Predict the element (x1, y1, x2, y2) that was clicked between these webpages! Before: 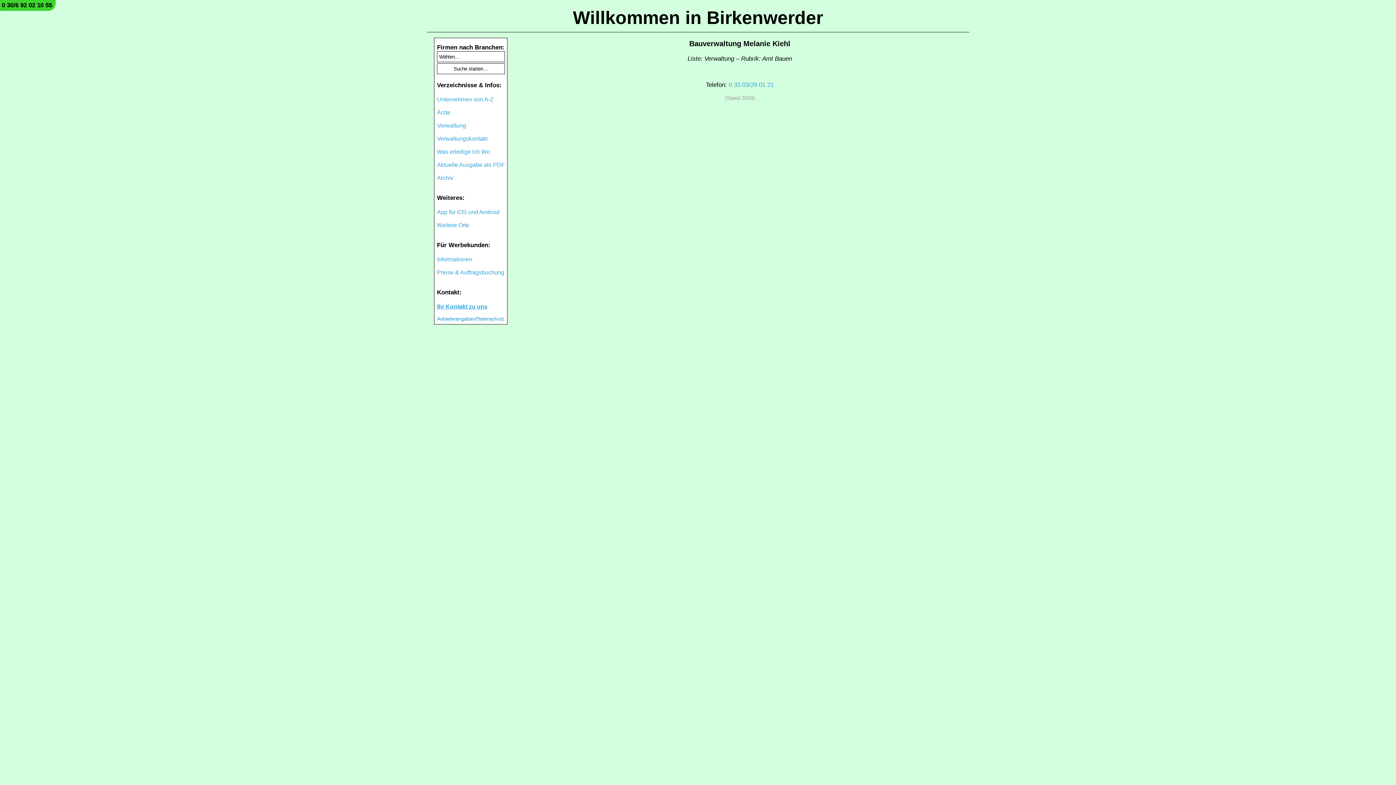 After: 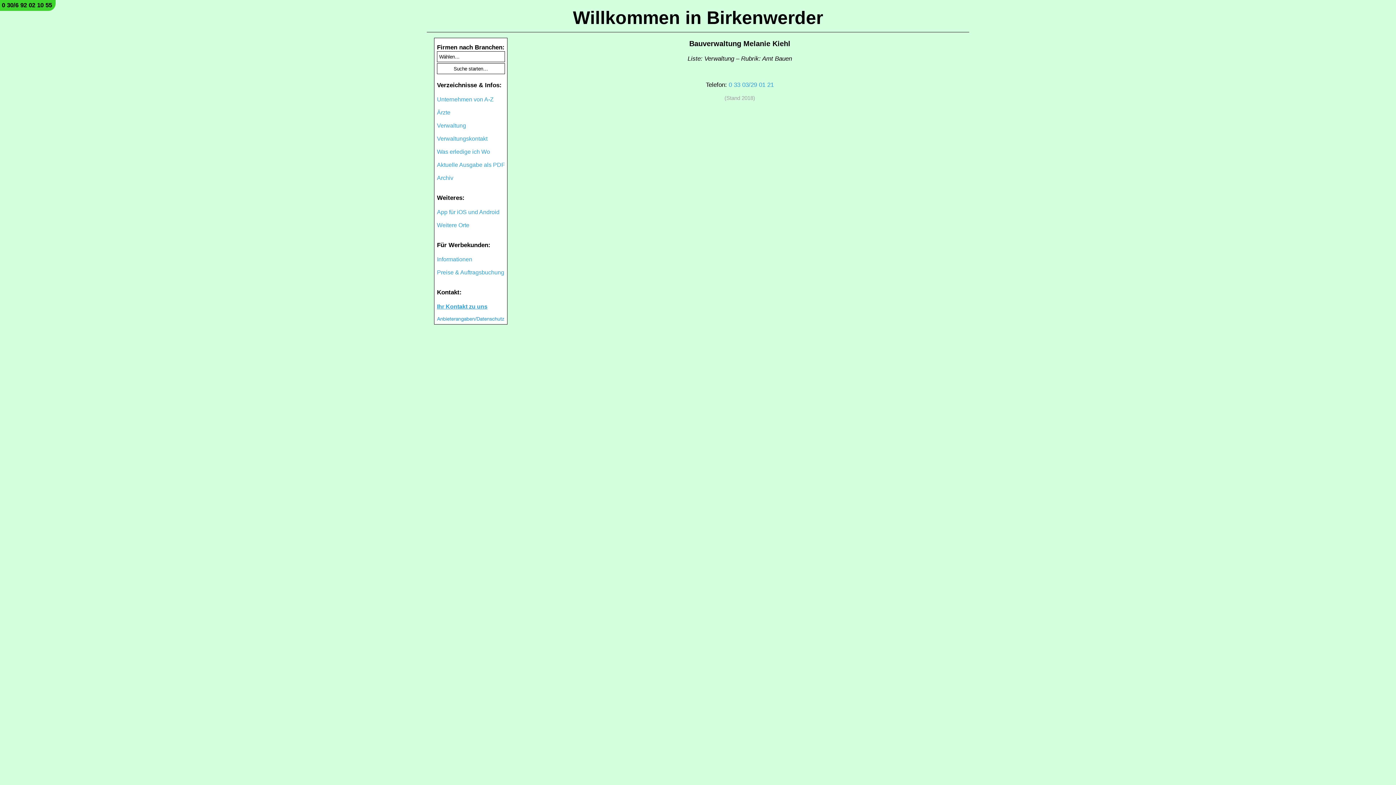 Action: bbox: (1, 1, 52, 8) label: 0 30/6 92 02 10 55